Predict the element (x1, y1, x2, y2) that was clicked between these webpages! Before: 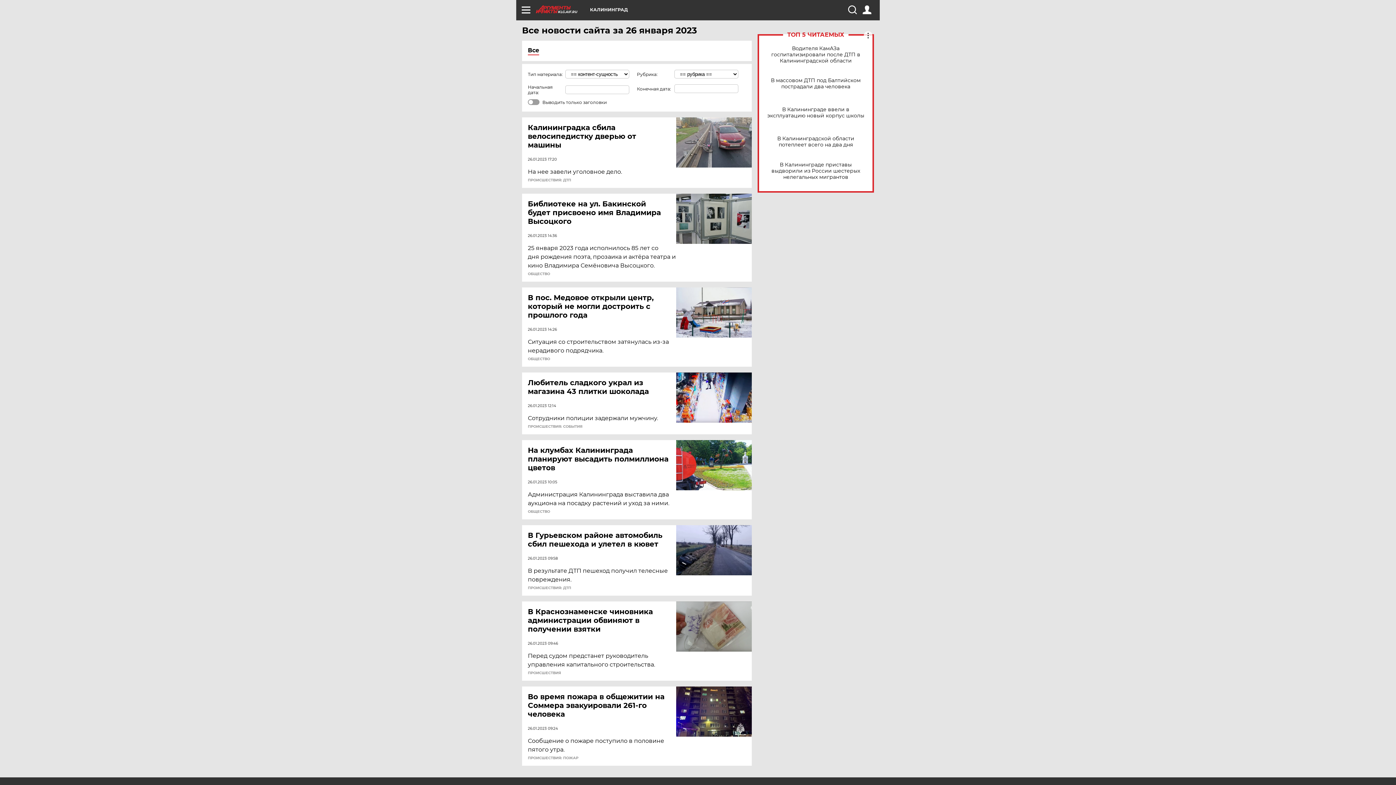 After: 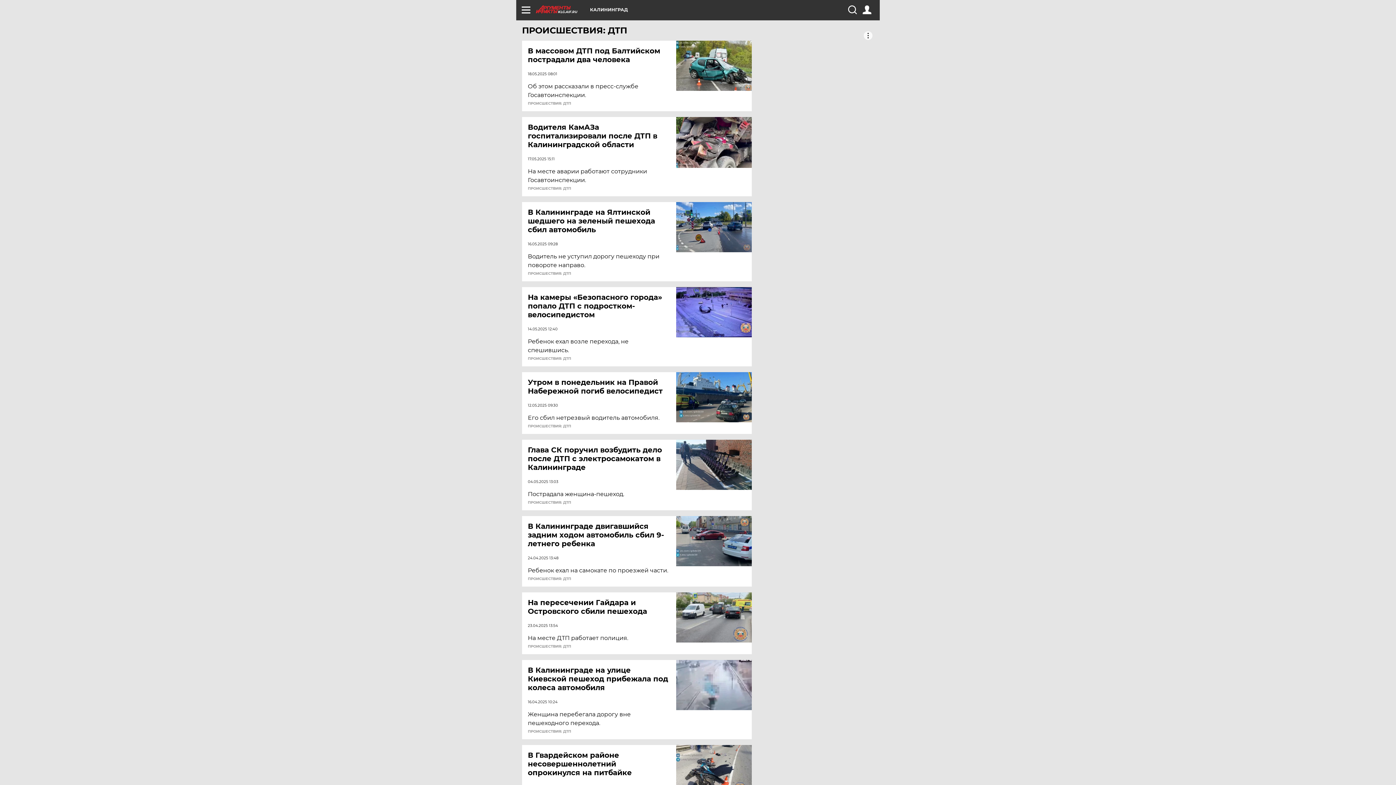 Action: label: ПРОИСШЕСТВИЯ: ДТП bbox: (528, 178, 571, 182)